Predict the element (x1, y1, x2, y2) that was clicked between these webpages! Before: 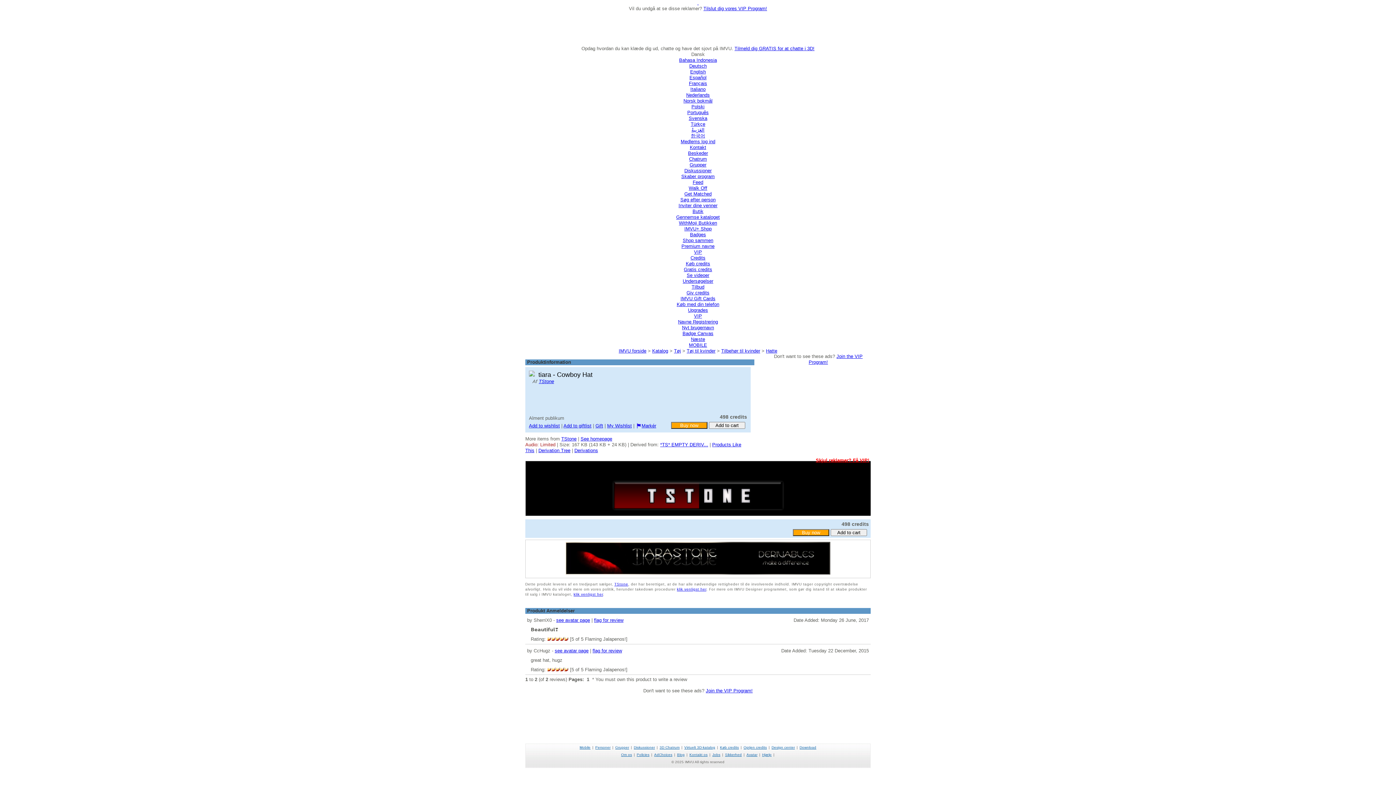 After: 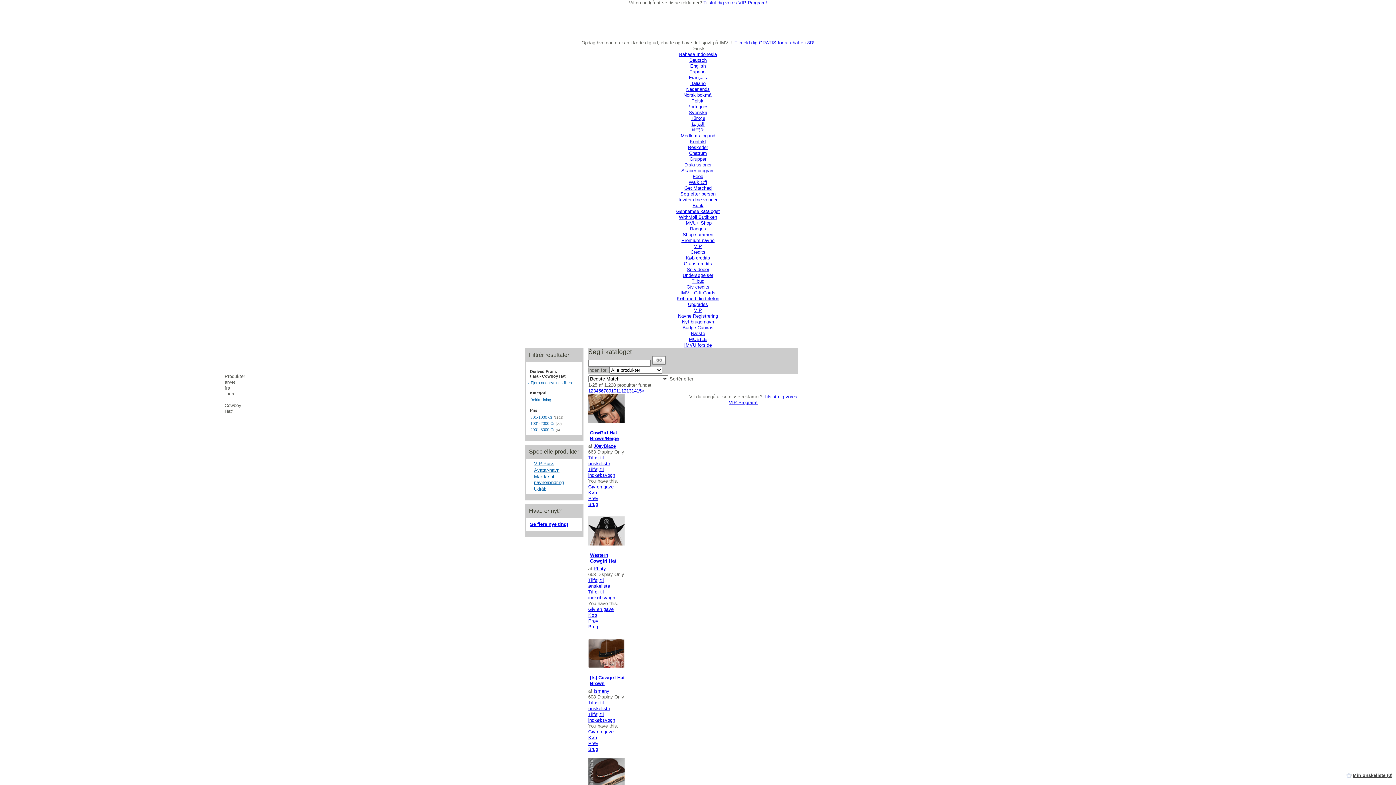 Action: label: Derivations bbox: (574, 448, 598, 453)